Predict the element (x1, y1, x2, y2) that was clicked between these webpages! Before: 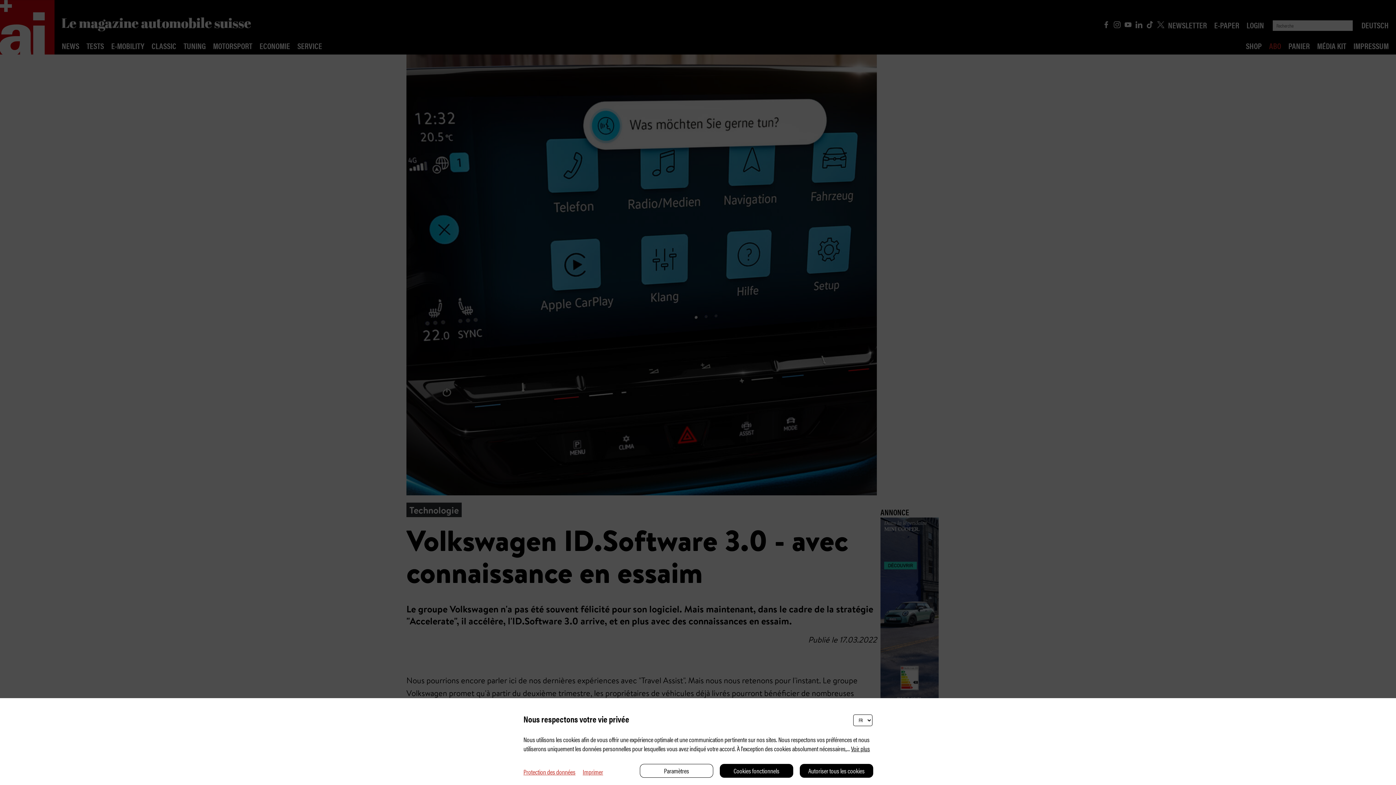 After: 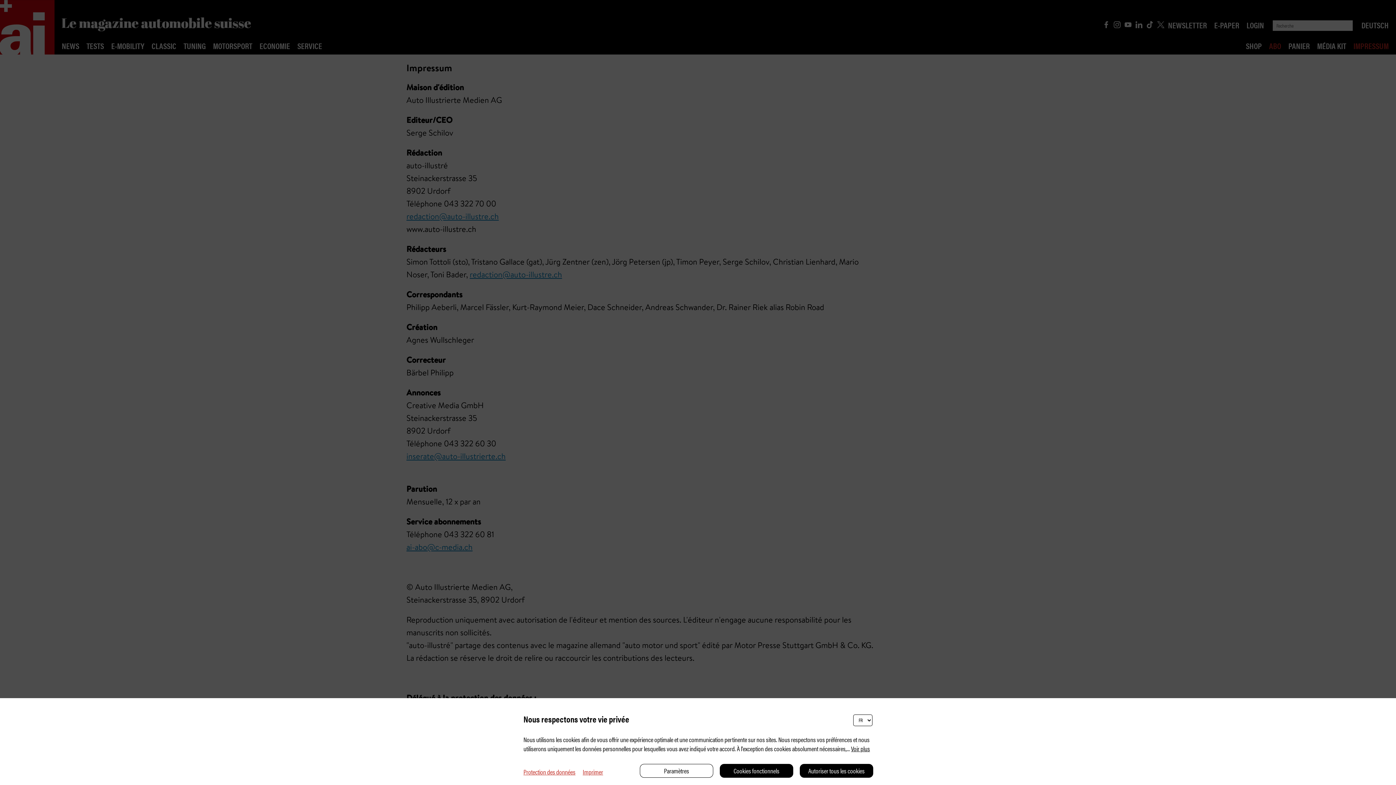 Action: bbox: (575, 767, 603, 776) label: Imprimer